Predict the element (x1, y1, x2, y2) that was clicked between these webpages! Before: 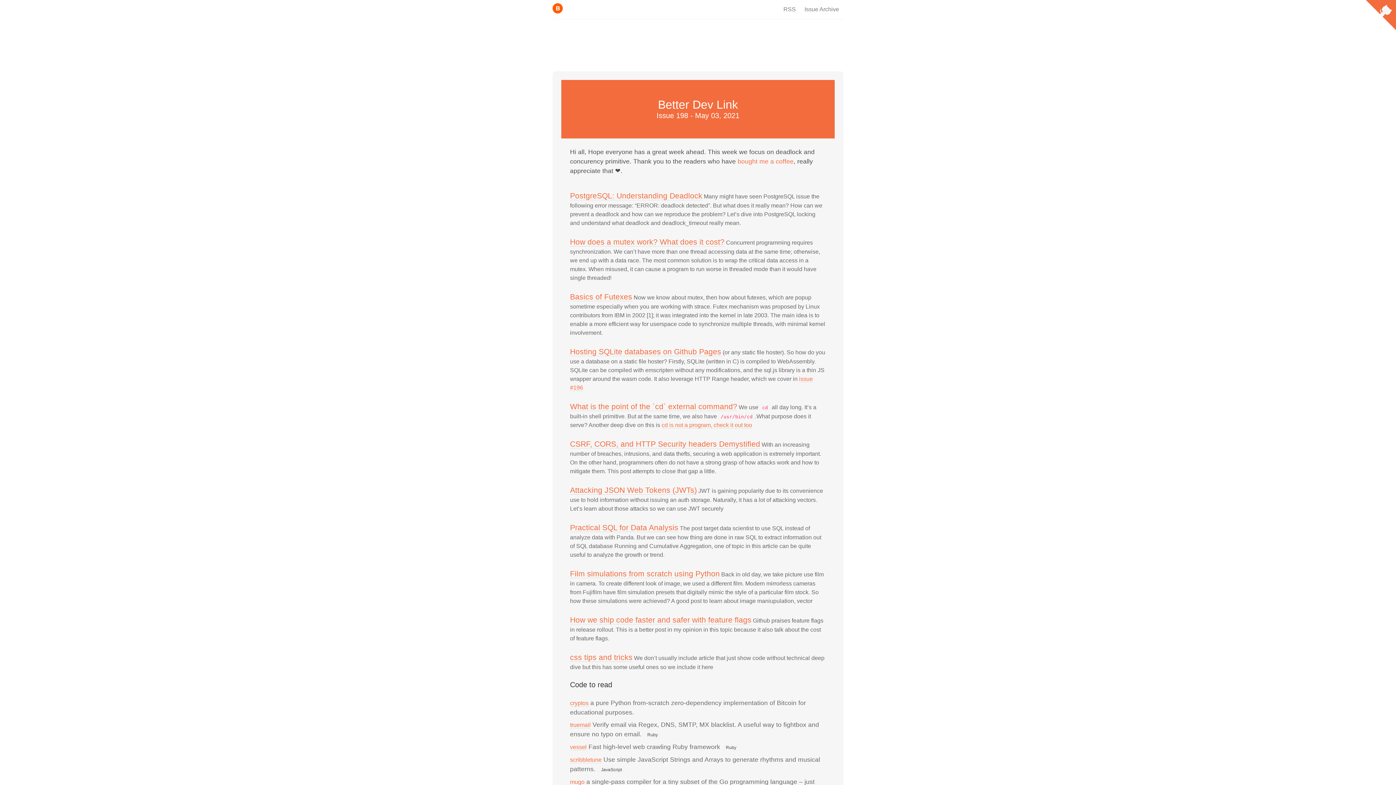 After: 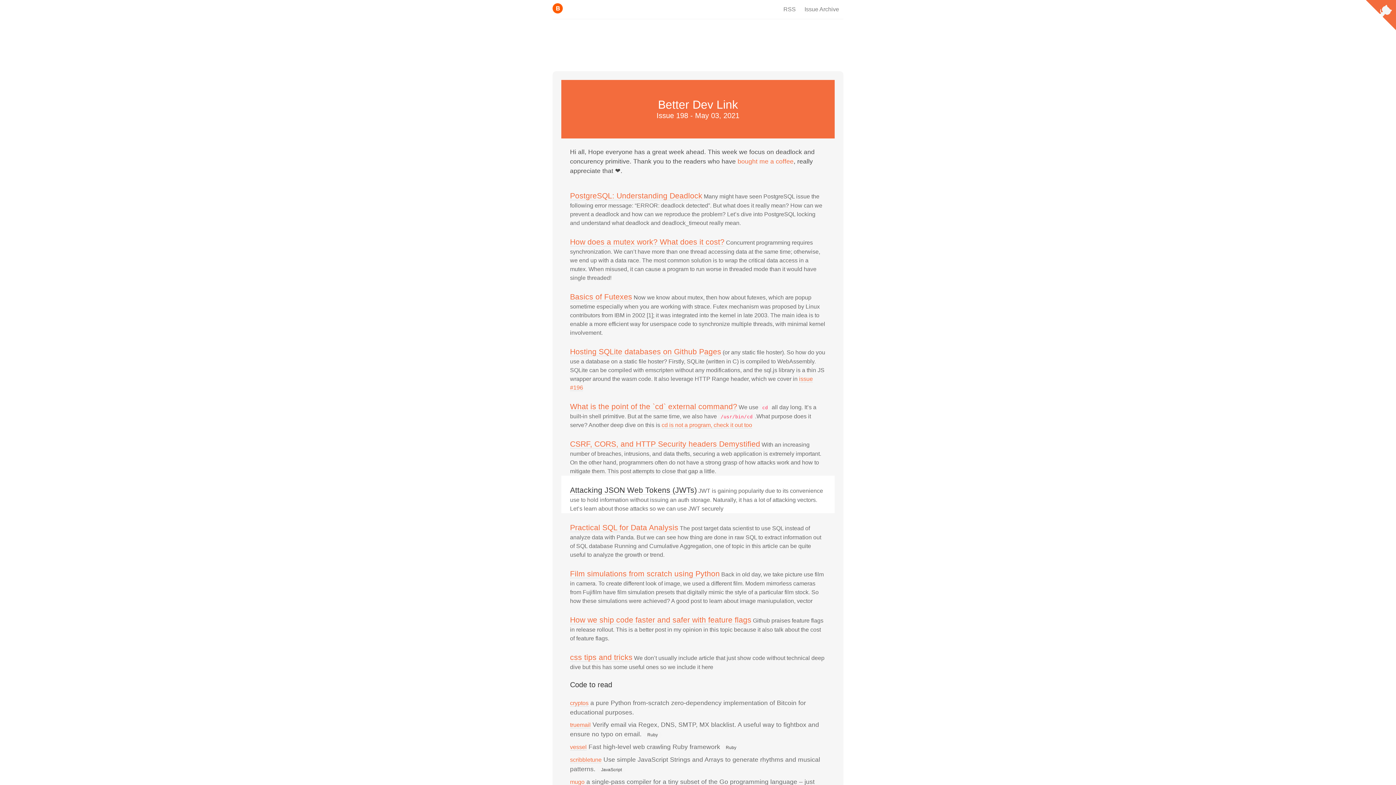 Action: label: Attacking JSON Web Tokens (JWTs) bbox: (570, 486, 697, 494)